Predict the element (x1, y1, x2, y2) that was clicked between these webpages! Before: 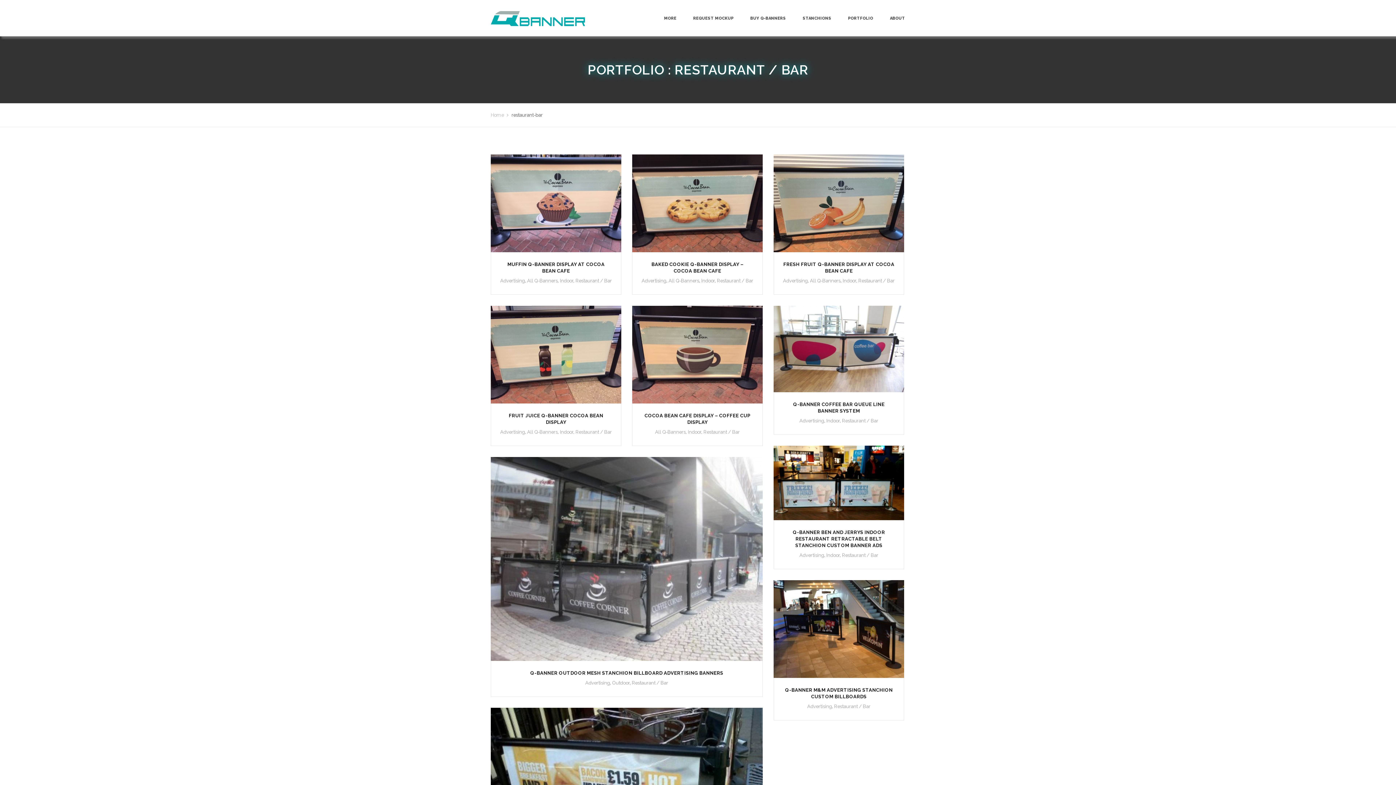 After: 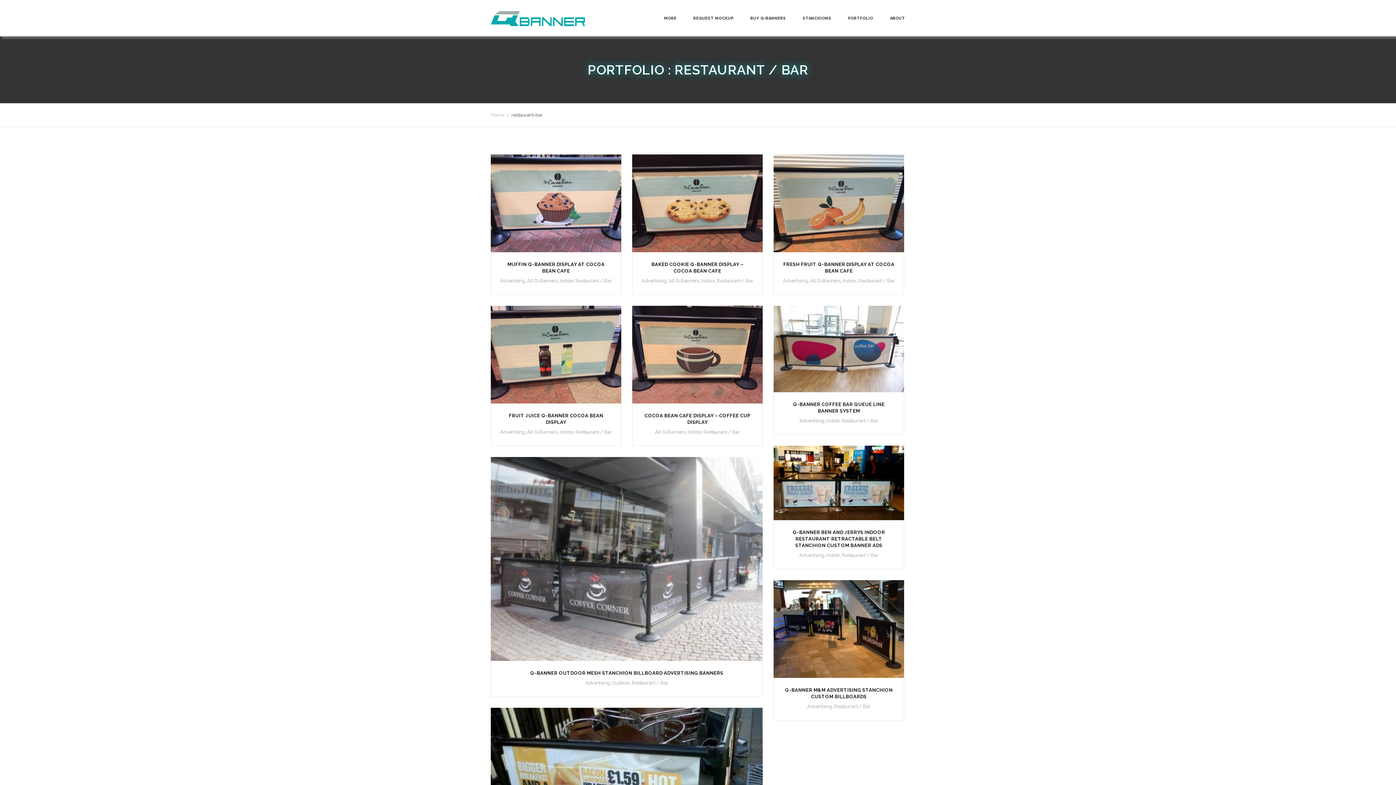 Action: bbox: (842, 418, 878, 423) label: Restaurant / Bar